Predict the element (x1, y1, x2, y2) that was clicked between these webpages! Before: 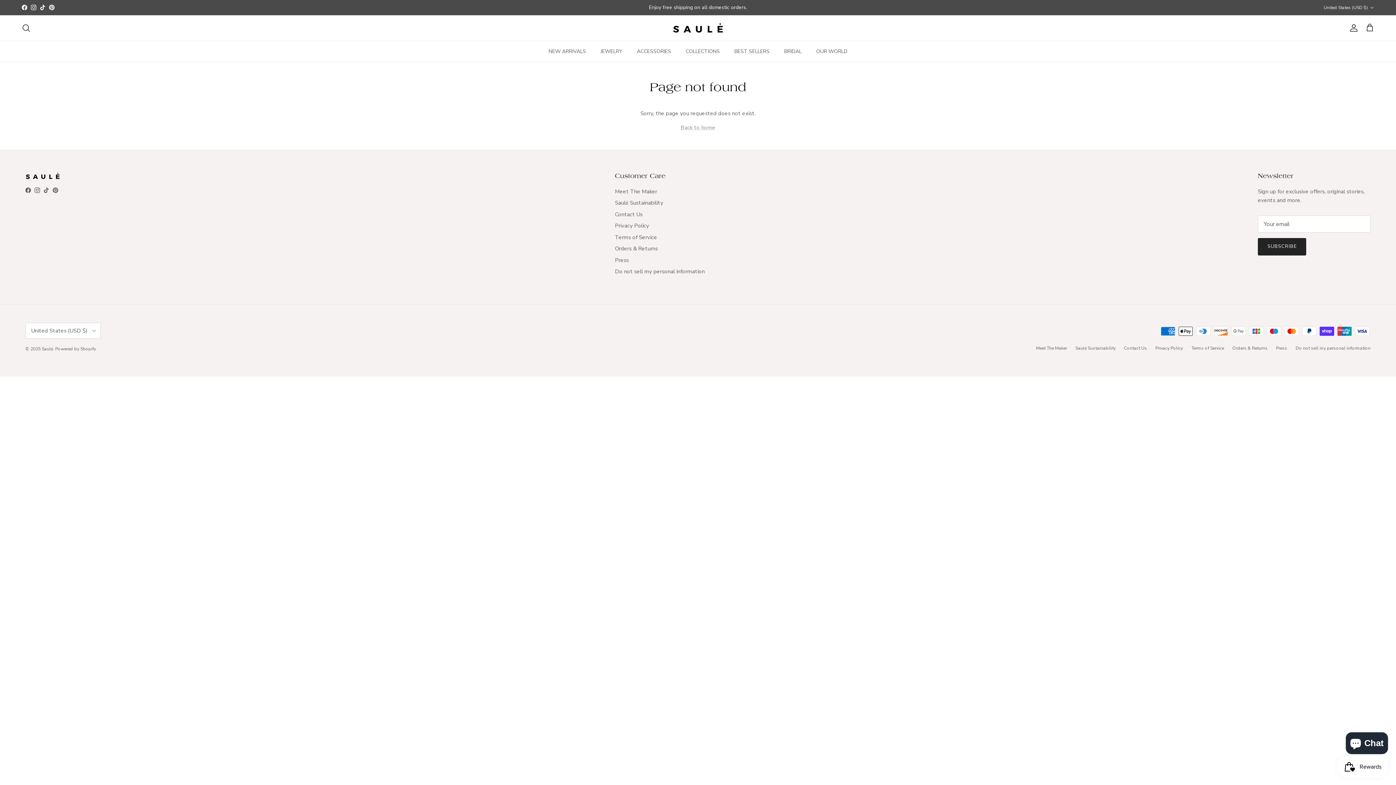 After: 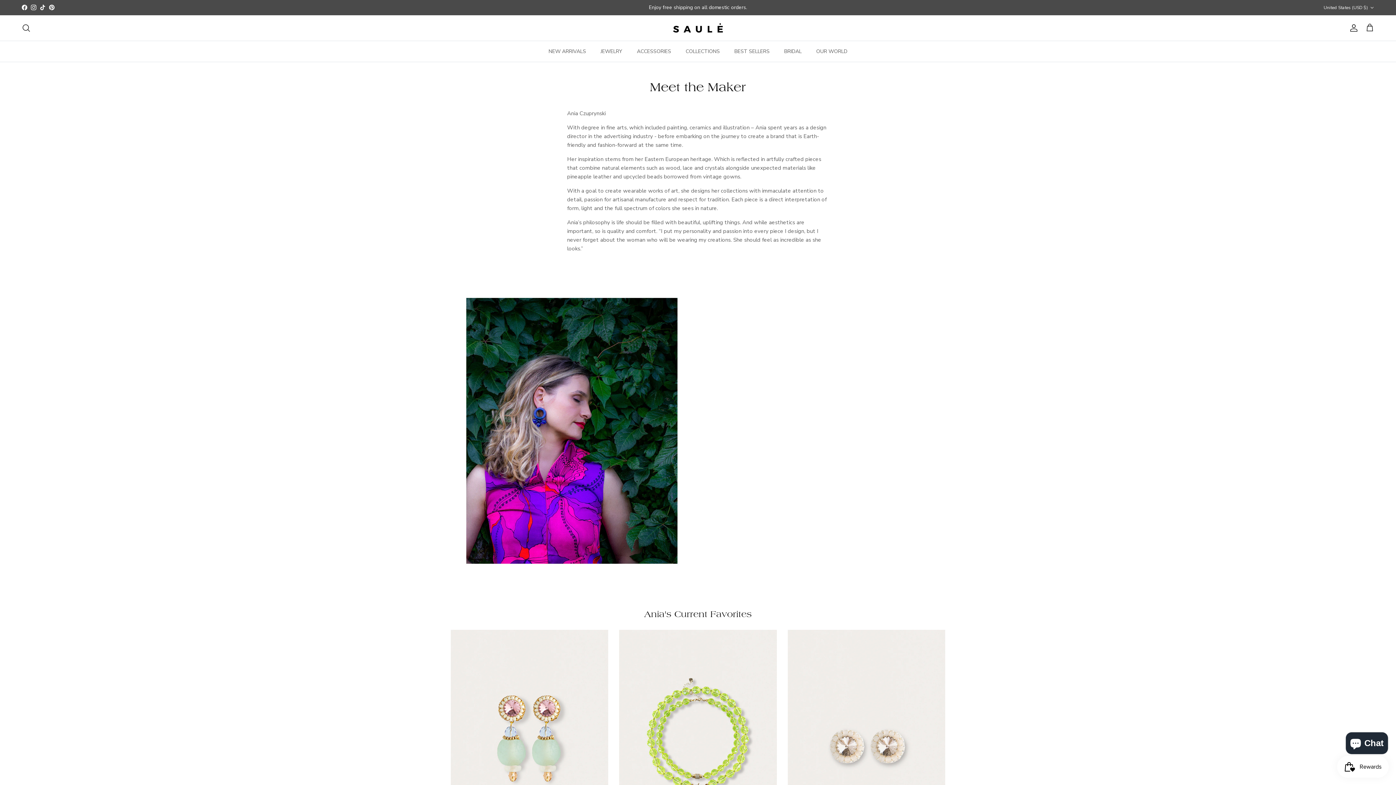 Action: label: Meet The Maker bbox: (1036, 345, 1067, 351)